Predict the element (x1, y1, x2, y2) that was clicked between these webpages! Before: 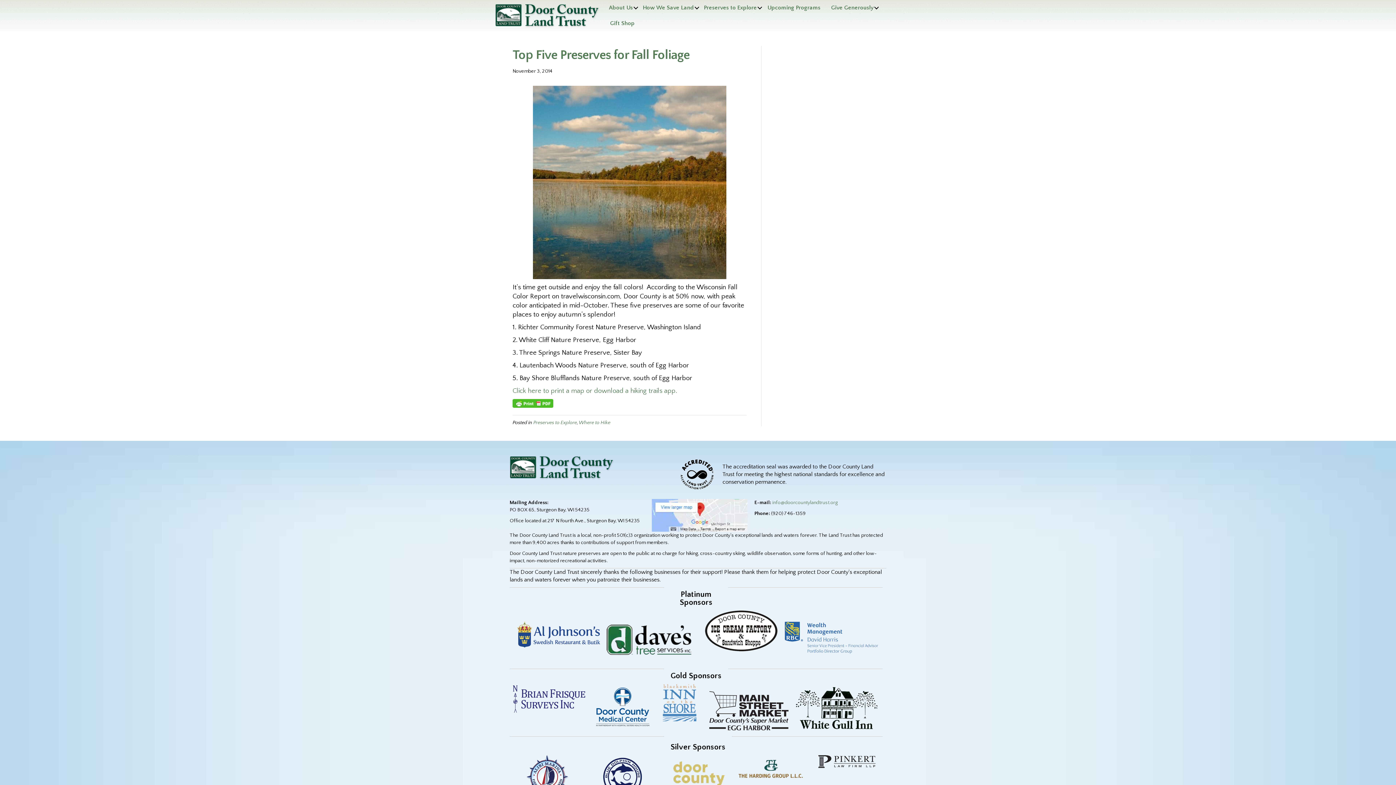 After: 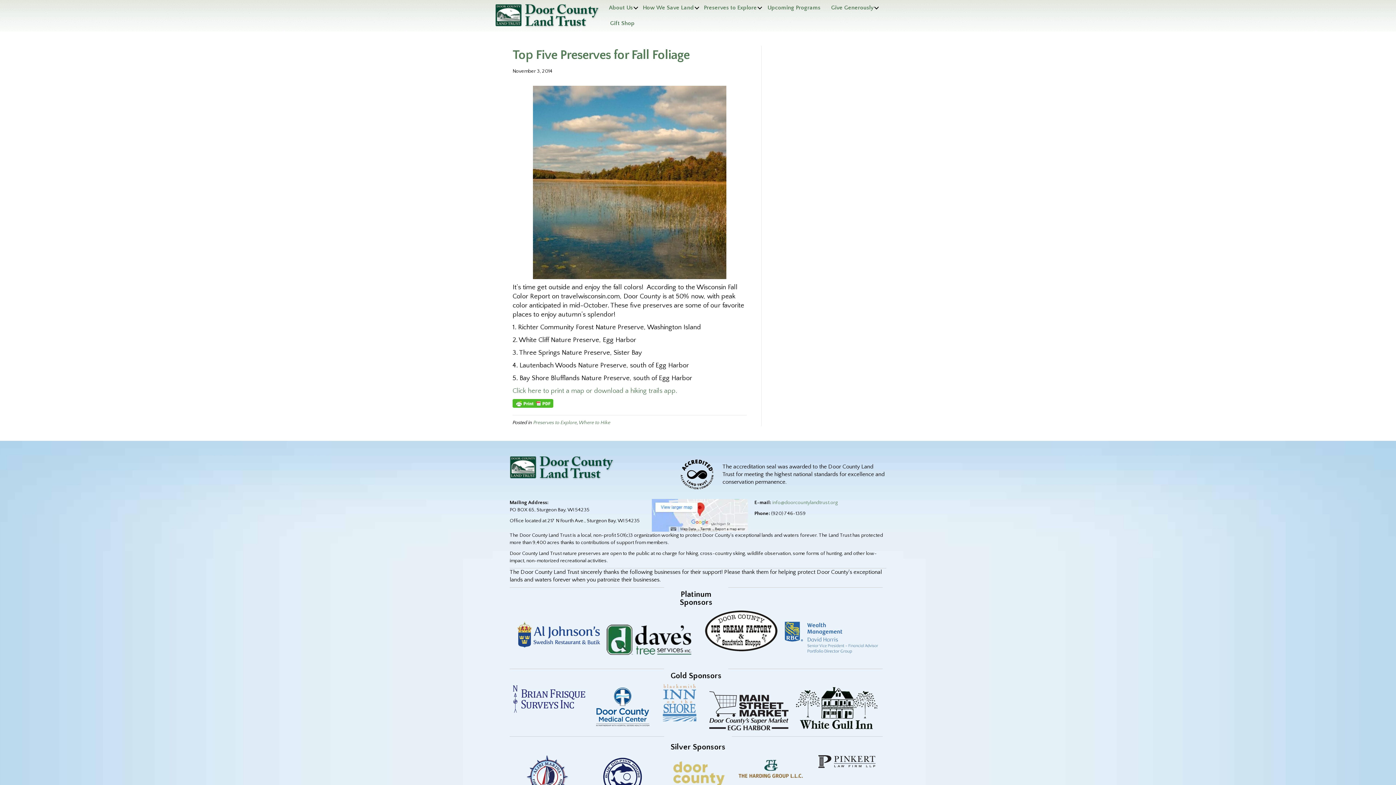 Action: bbox: (525, 774, 569, 780)